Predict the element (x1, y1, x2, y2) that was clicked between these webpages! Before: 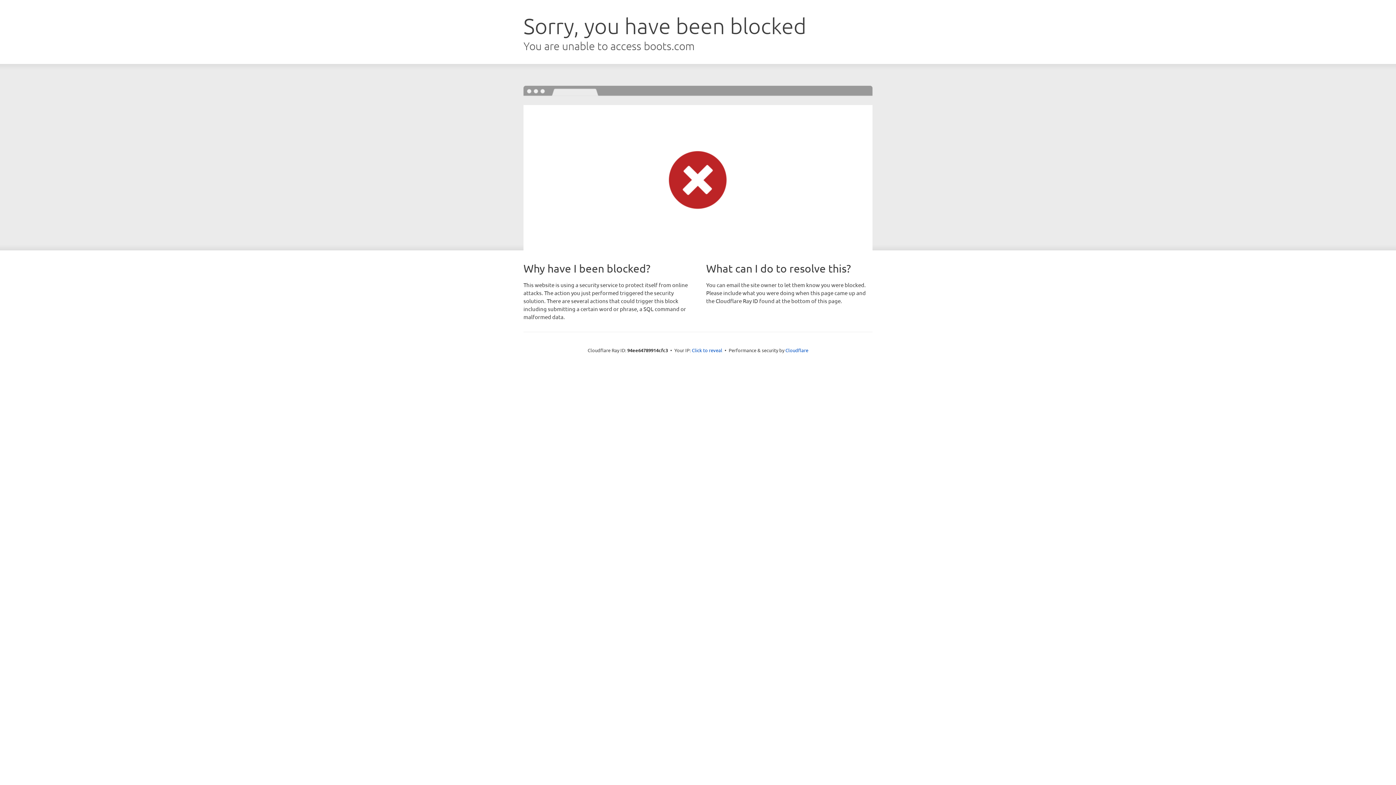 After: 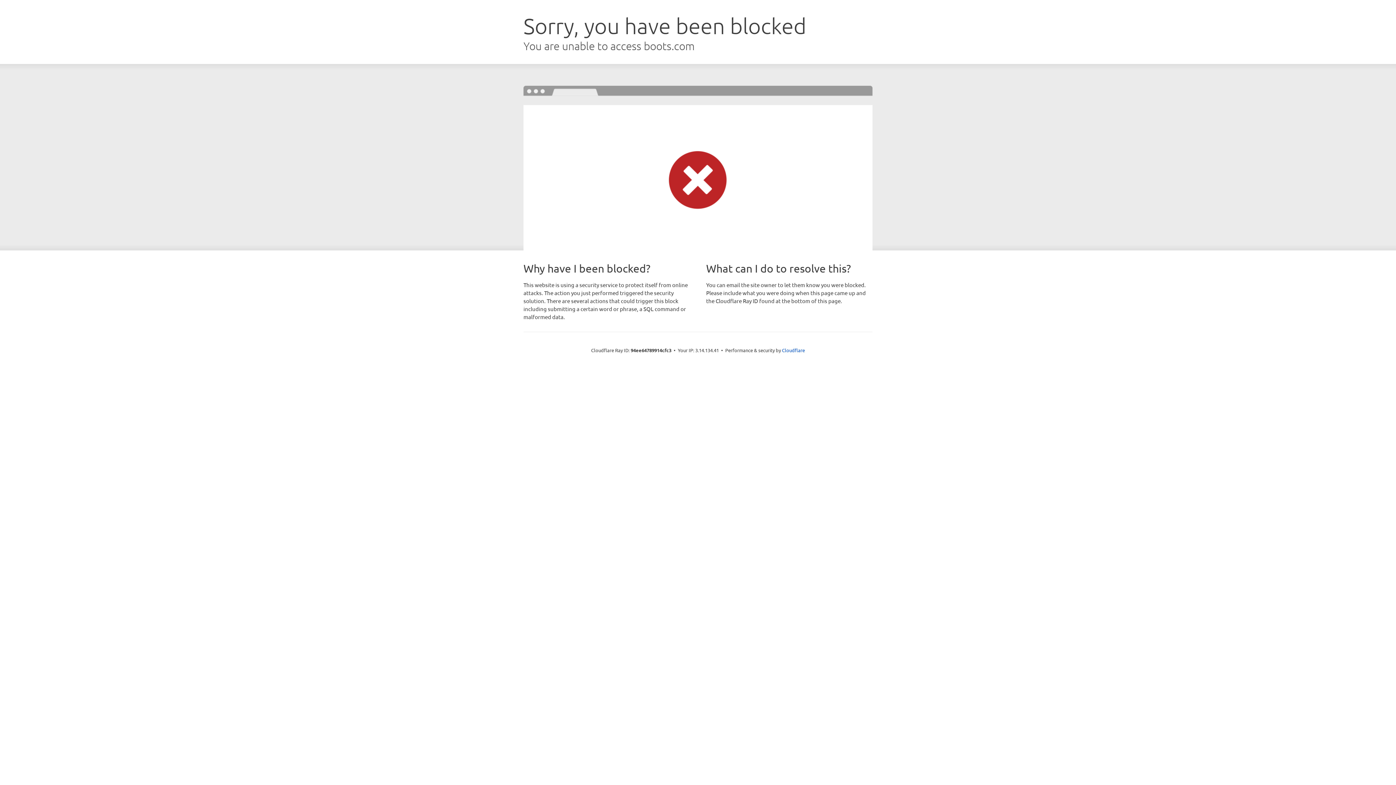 Action: bbox: (692, 346, 722, 353) label: Click to reveal